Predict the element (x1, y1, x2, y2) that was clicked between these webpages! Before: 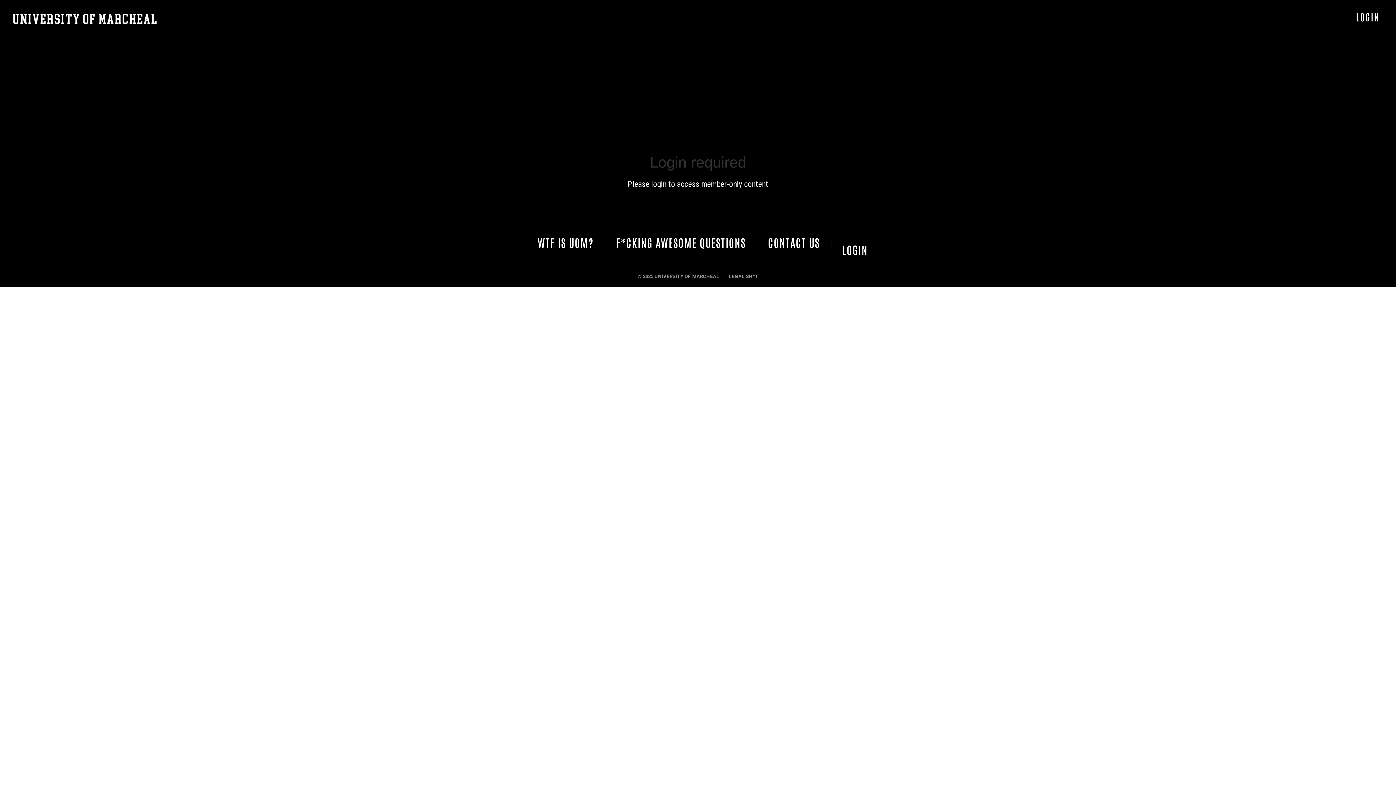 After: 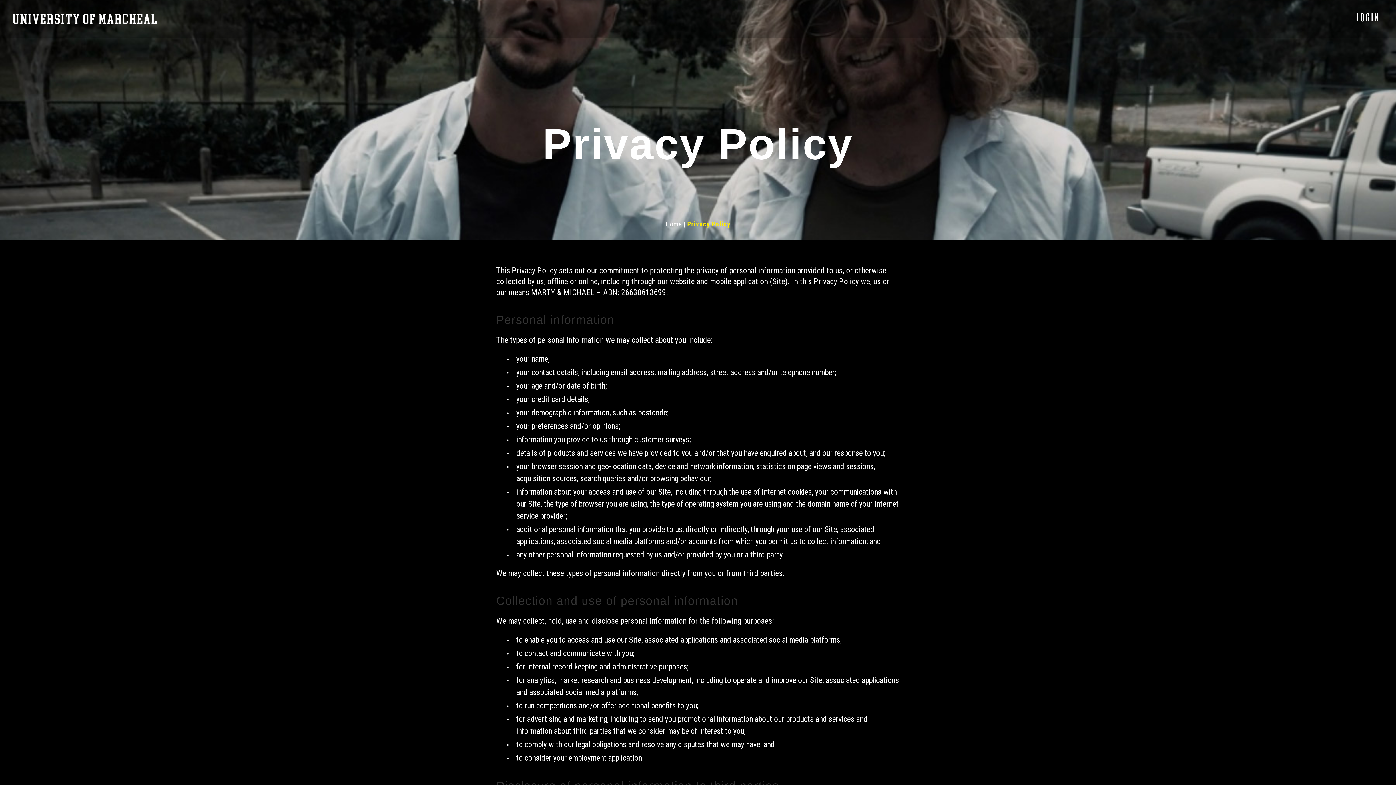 Action: label: LEGAL SH*T bbox: (728, 273, 758, 280)